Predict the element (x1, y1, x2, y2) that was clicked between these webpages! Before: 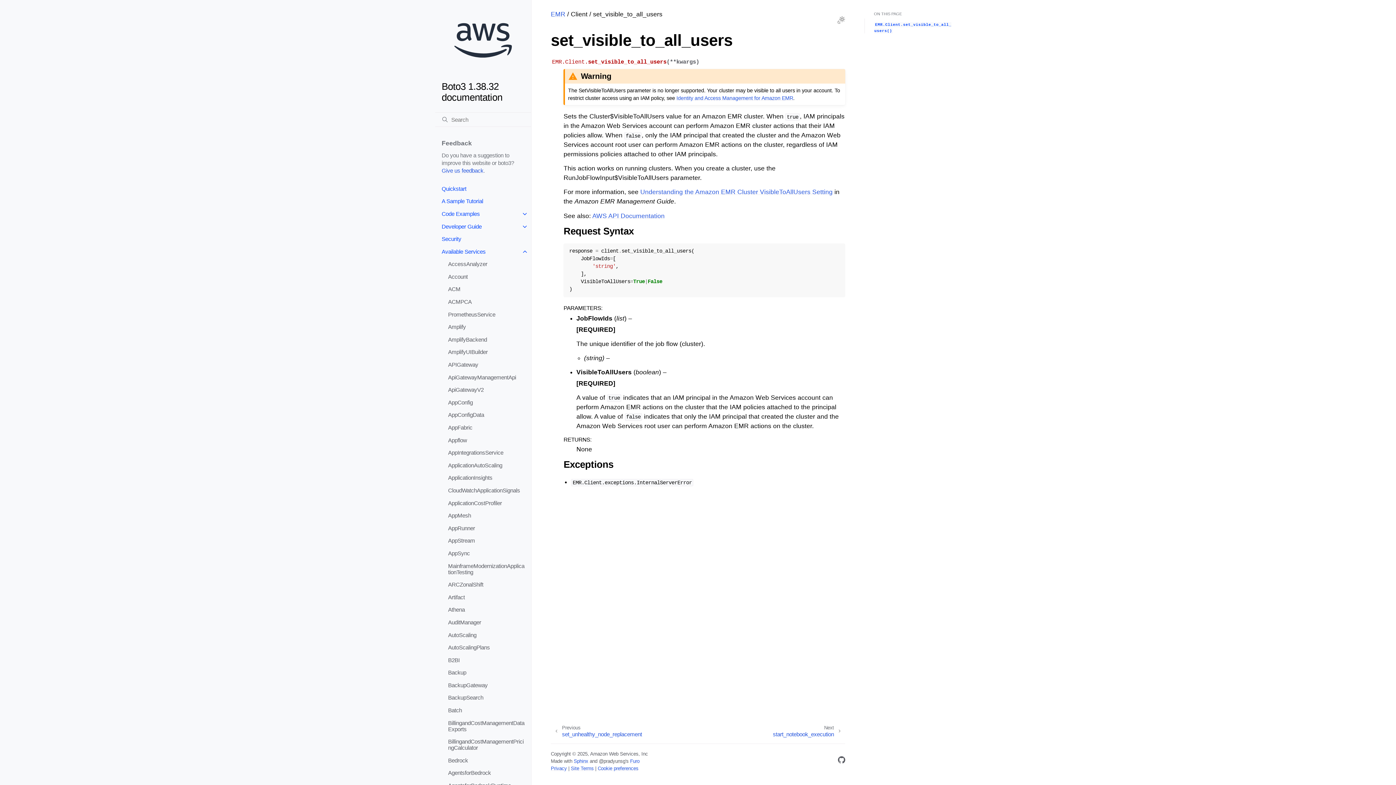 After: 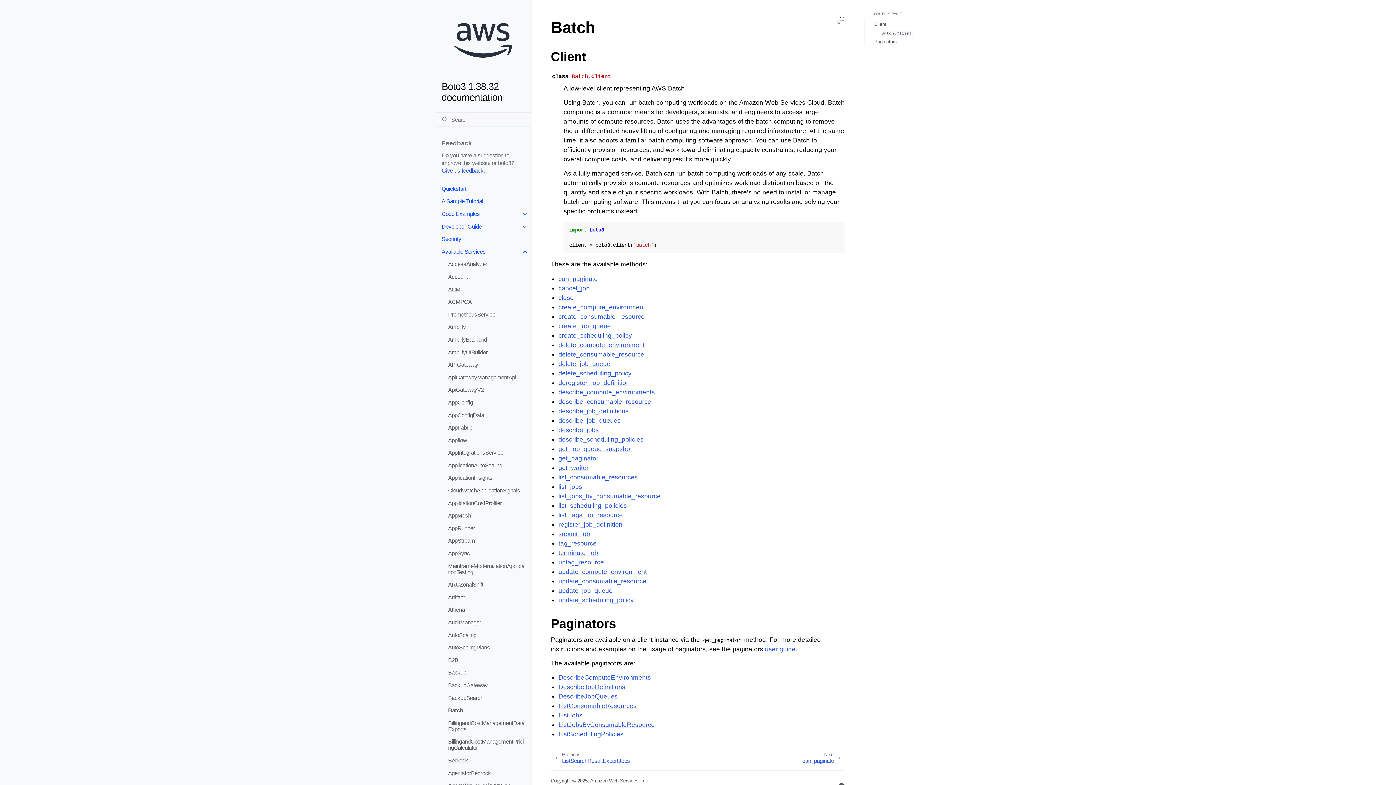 Action: bbox: (441, 704, 531, 717) label: Batch